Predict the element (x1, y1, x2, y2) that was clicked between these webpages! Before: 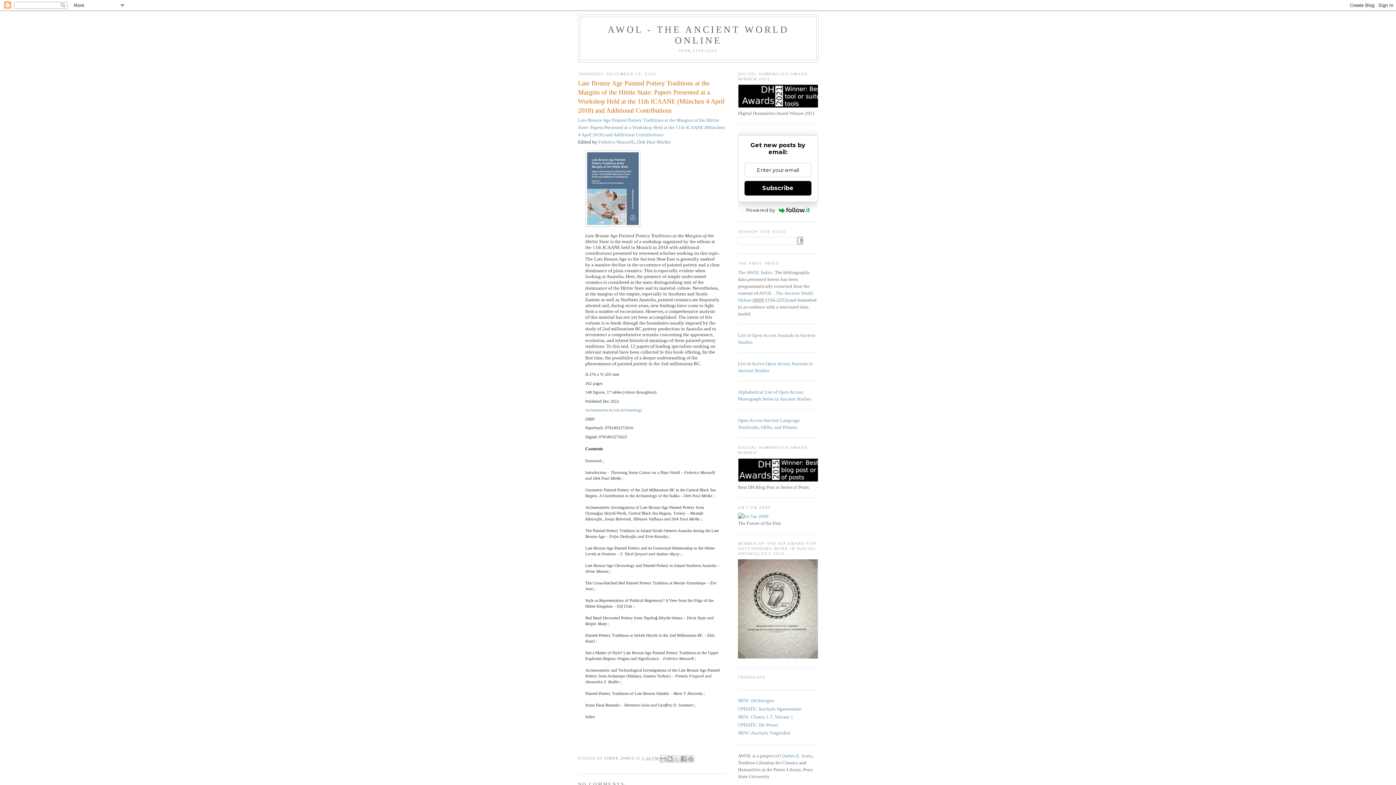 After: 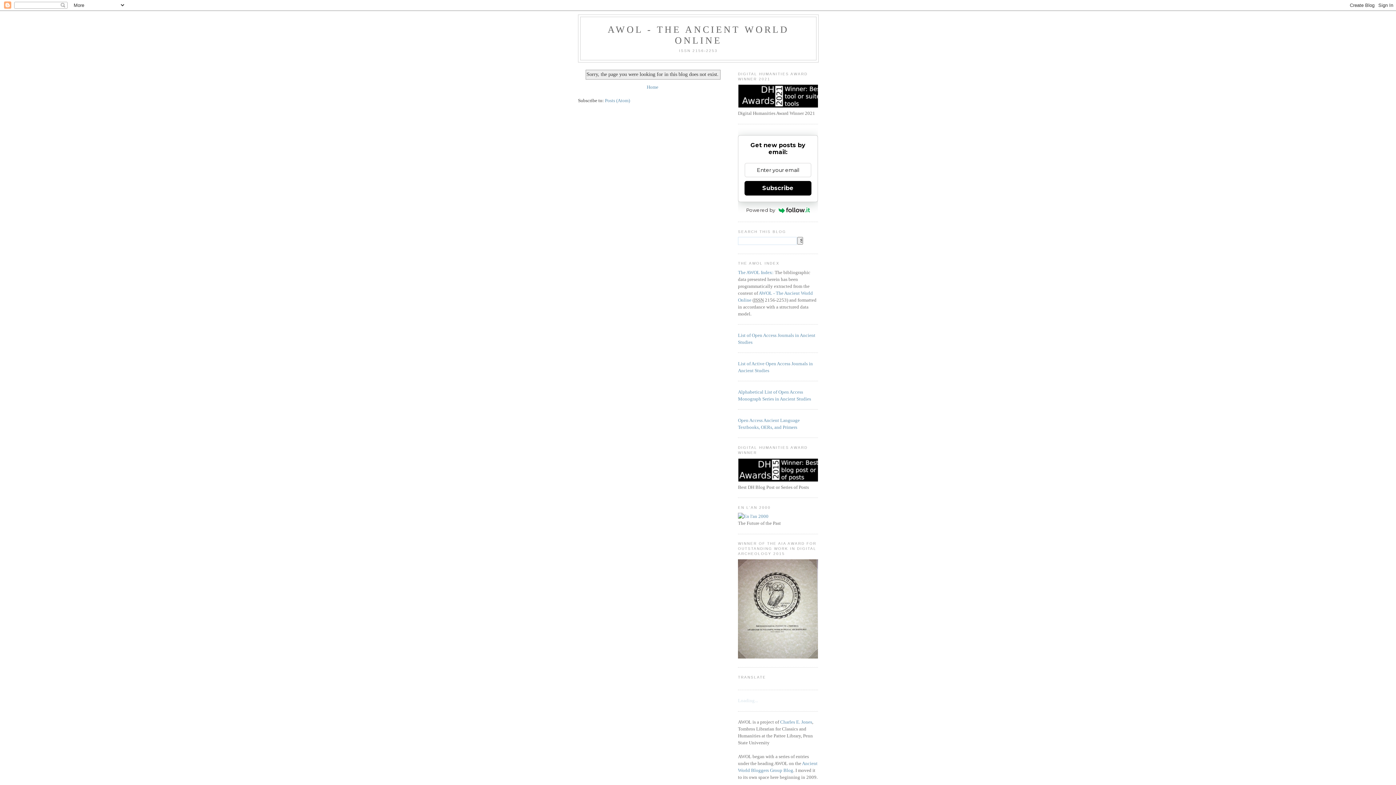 Action: bbox: (738, 103, 836, 109)